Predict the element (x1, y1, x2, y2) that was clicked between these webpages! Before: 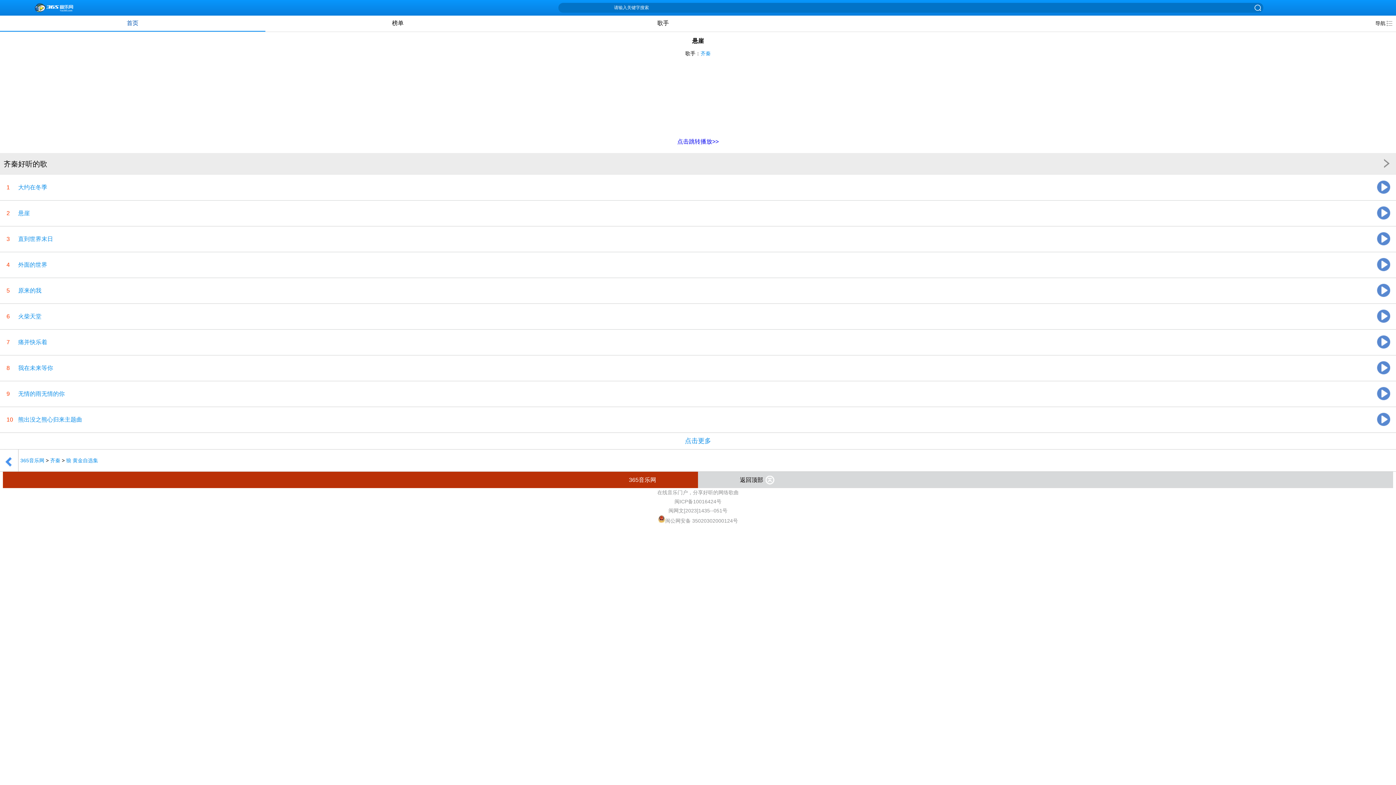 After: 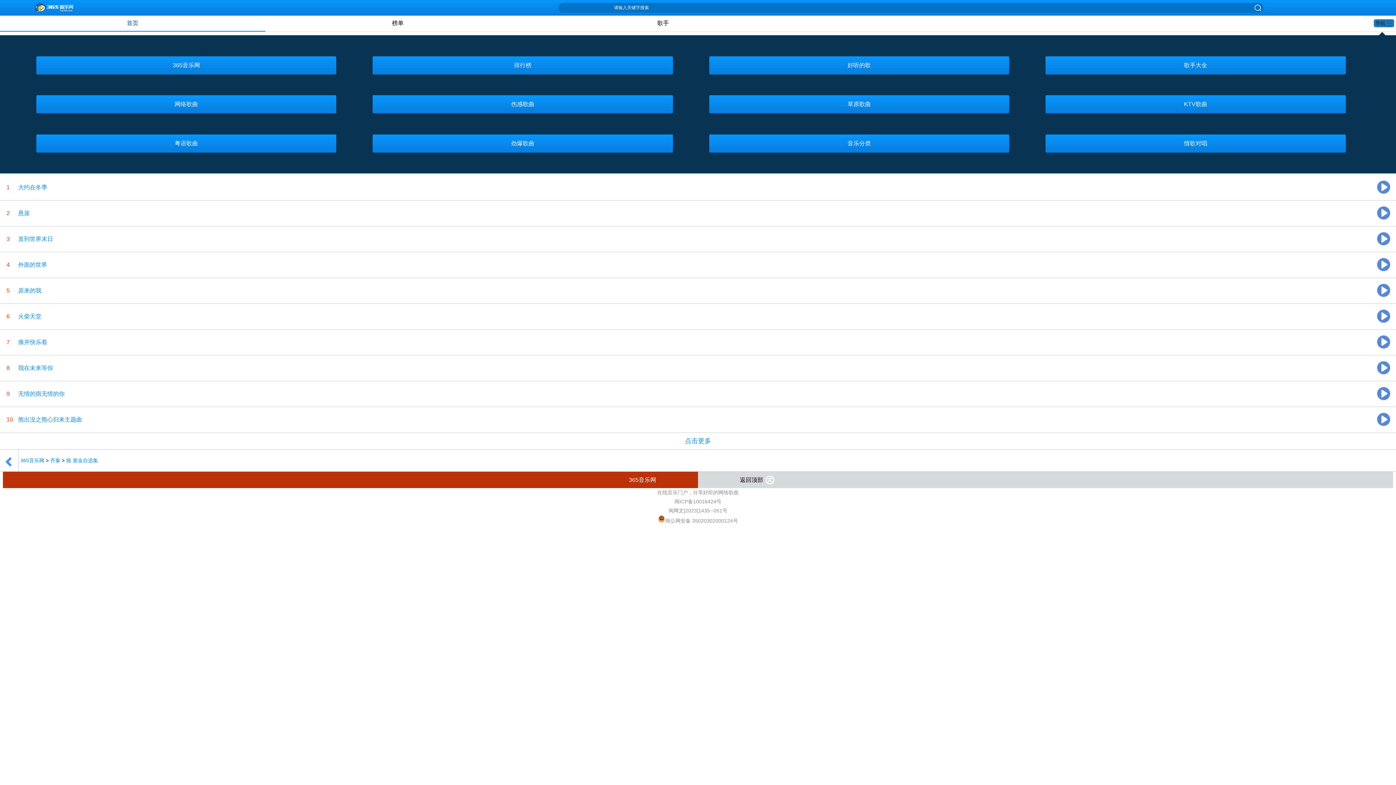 Action: bbox: (1374, 19, 1394, 27)